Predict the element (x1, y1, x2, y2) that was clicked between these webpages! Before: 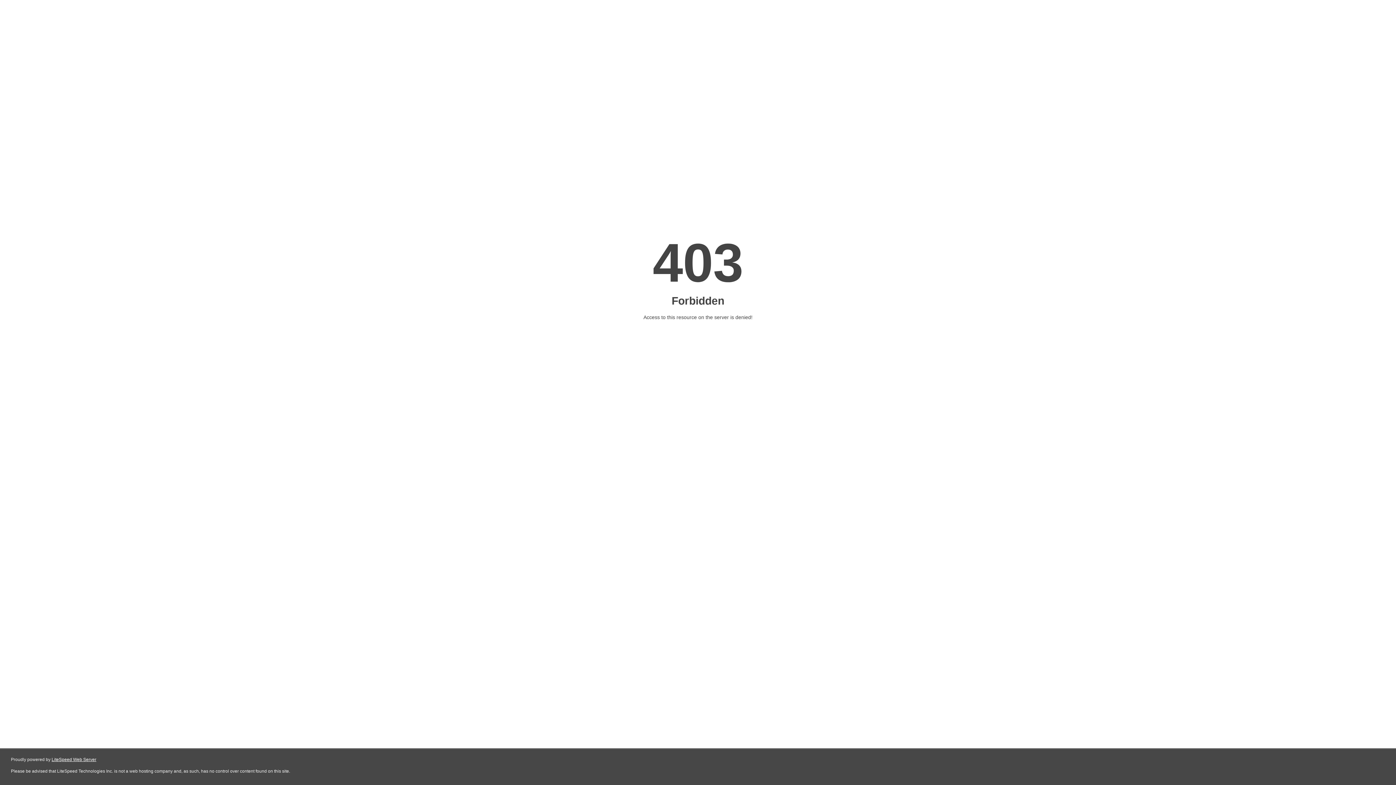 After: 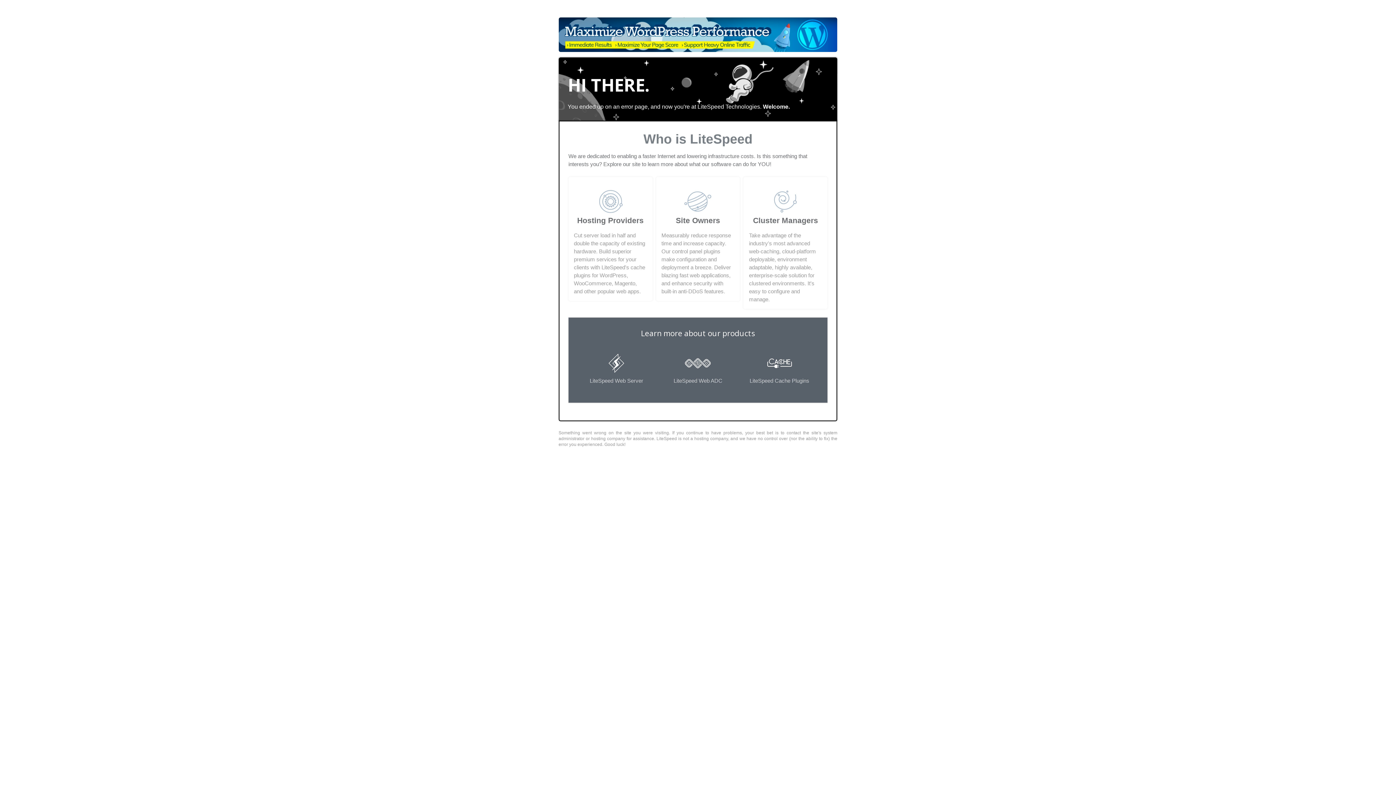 Action: bbox: (51, 757, 96, 762) label: LiteSpeed Web Server